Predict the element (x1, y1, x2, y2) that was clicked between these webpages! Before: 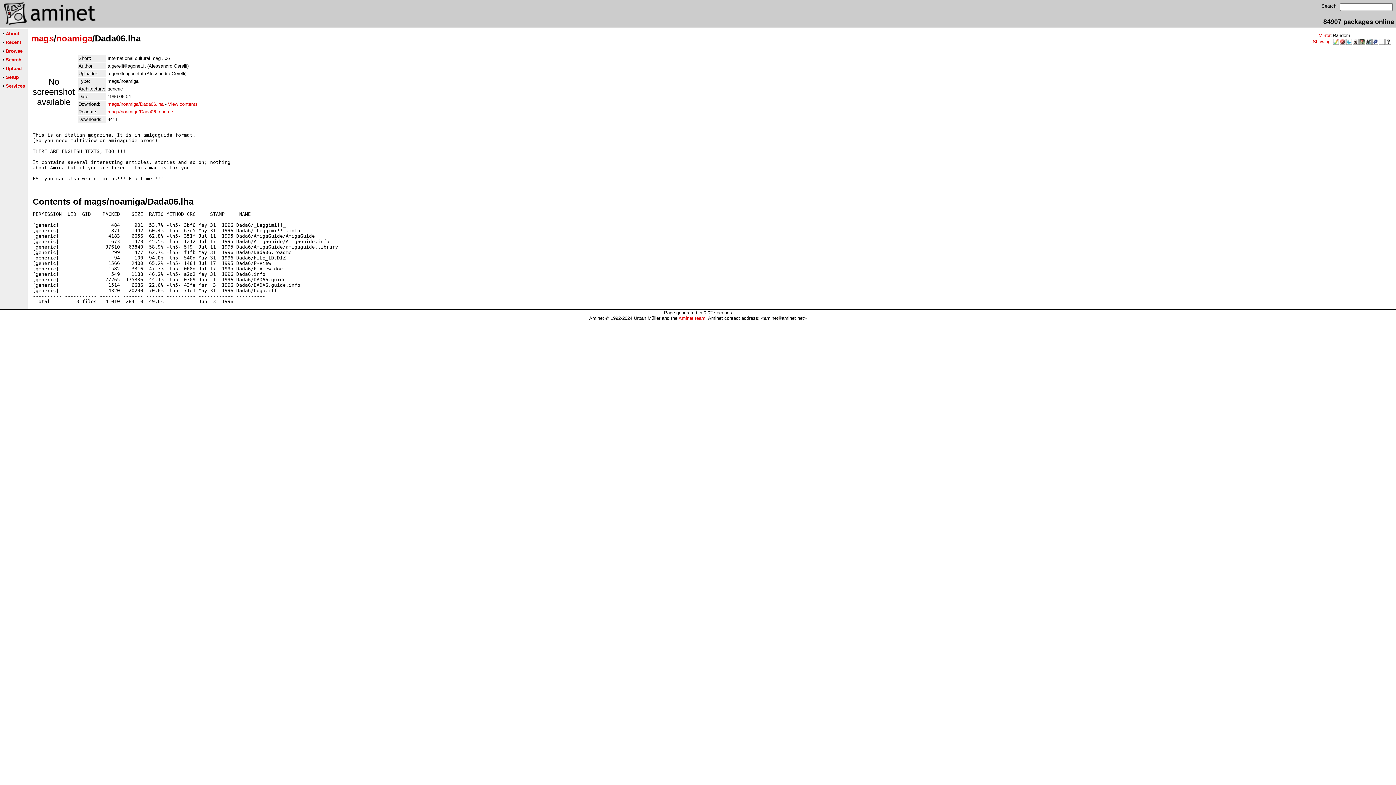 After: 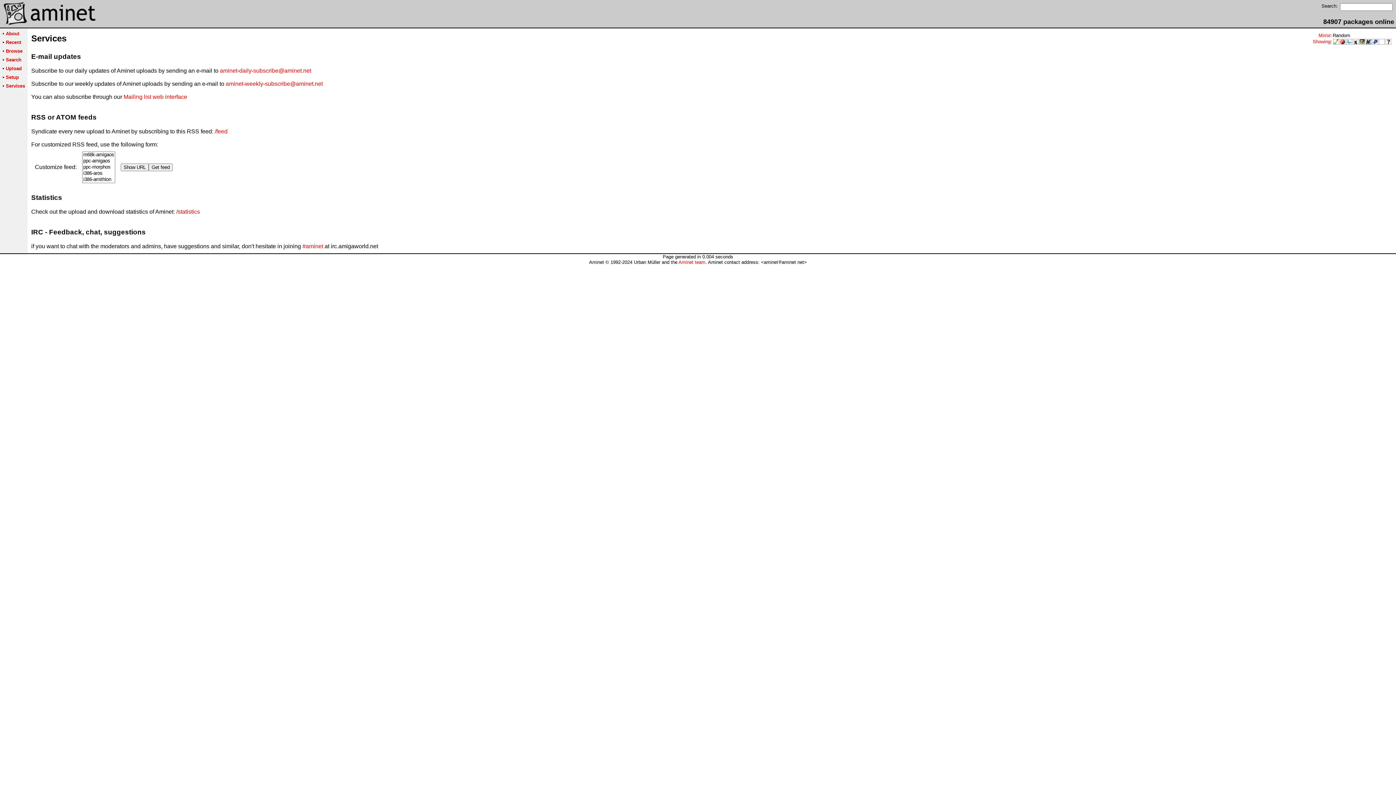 Action: label: Services bbox: (5, 83, 25, 88)